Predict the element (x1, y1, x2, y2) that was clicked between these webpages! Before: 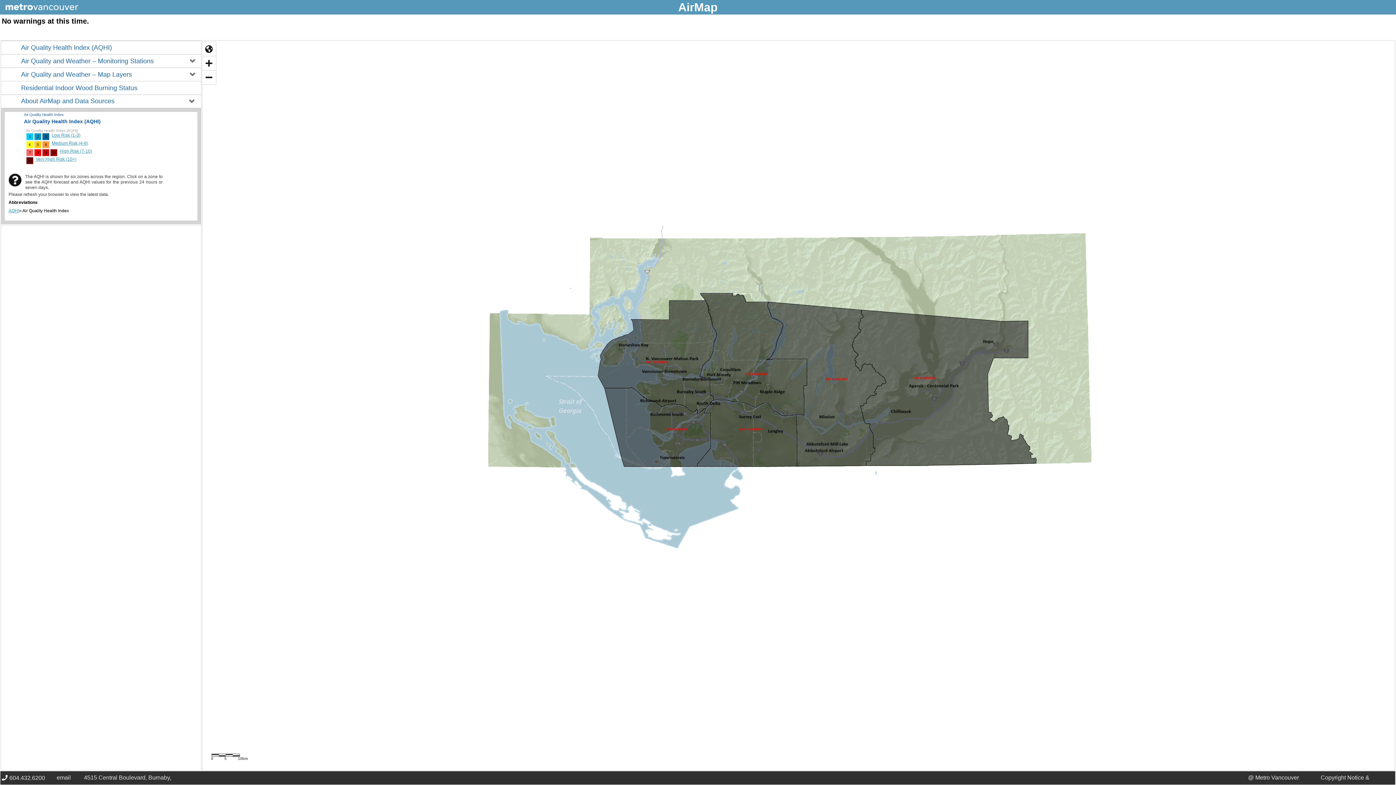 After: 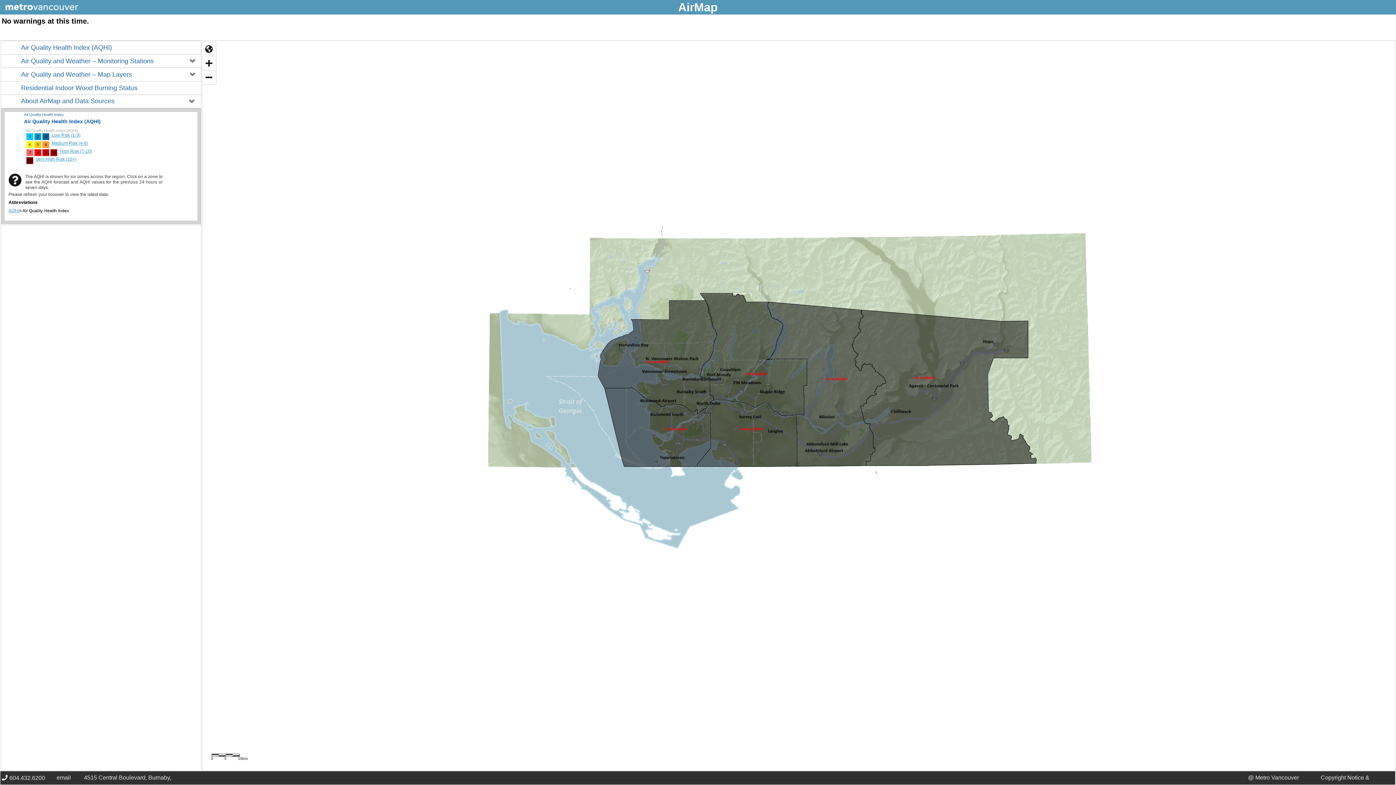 Action: bbox: (8, 208, 19, 213) label: AQHI